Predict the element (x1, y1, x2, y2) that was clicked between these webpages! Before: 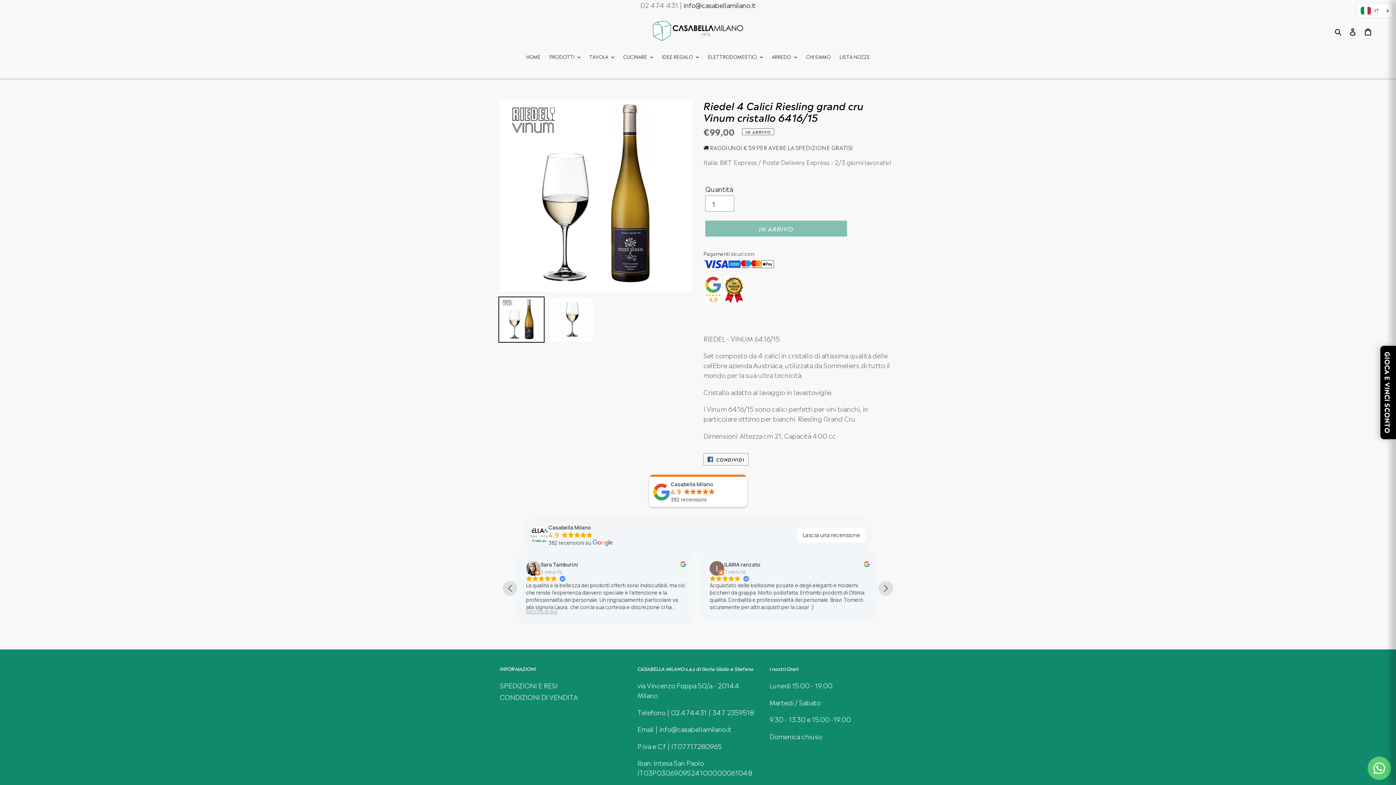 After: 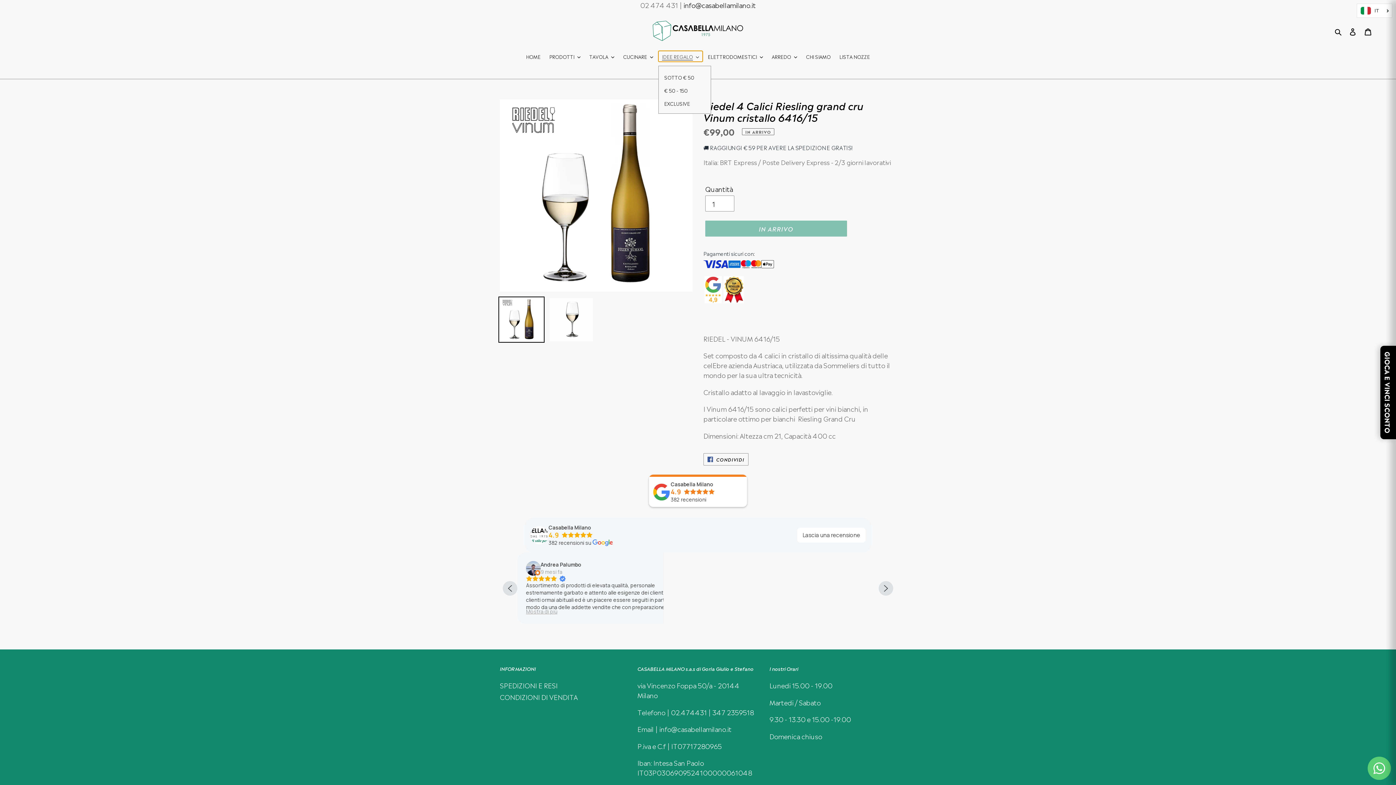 Action: label: IDEE REGALO bbox: (658, 51, 702, 61)